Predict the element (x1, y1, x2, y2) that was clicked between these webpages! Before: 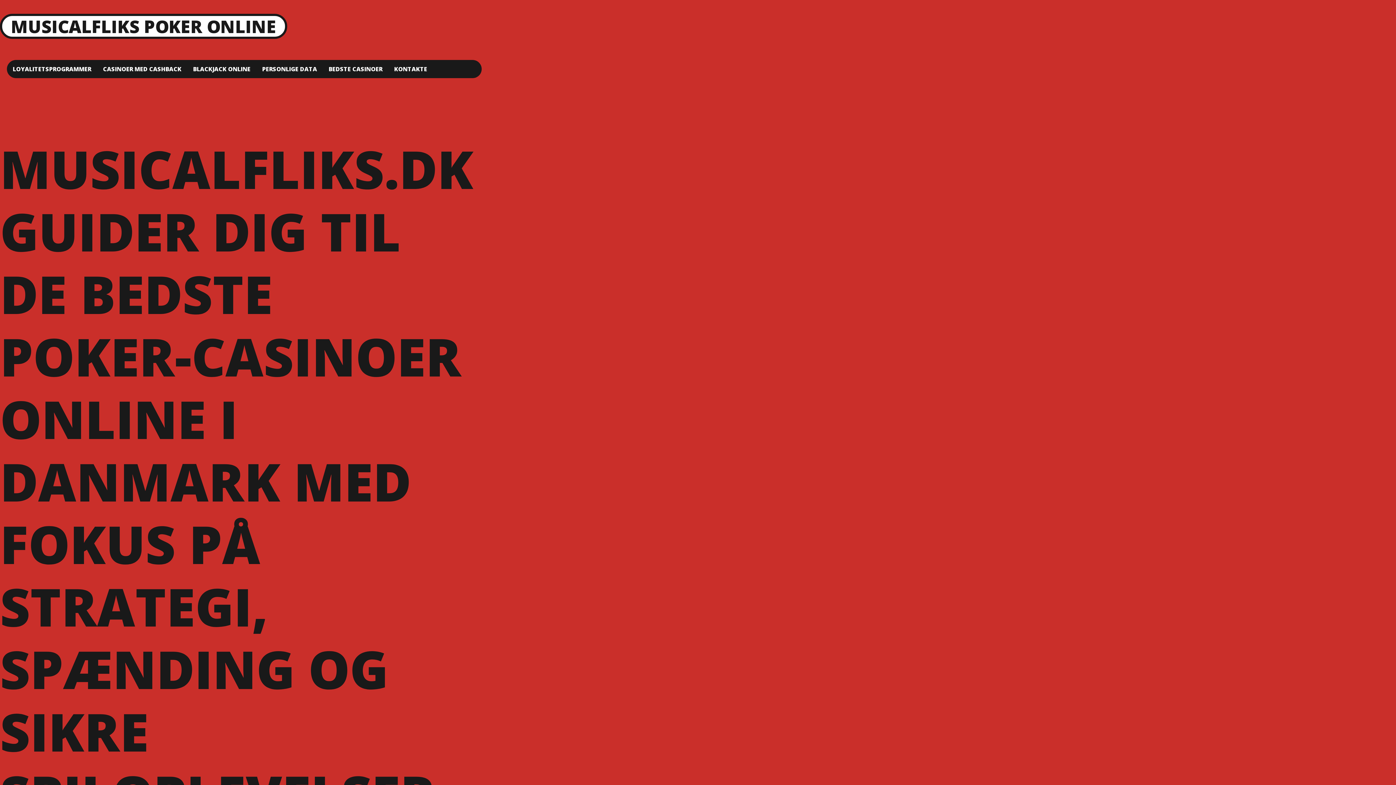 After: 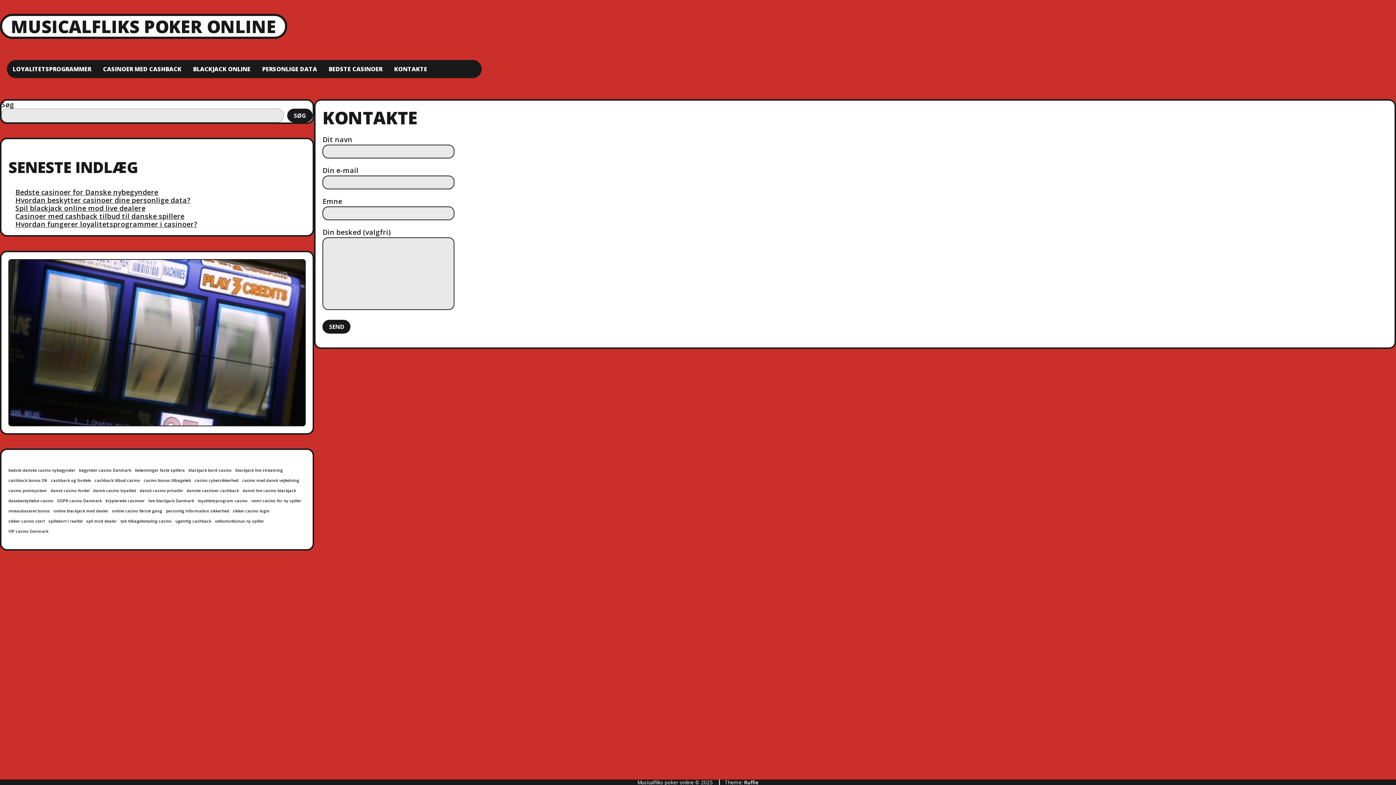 Action: bbox: (394, 65, 427, 73) label: KONTAKTE